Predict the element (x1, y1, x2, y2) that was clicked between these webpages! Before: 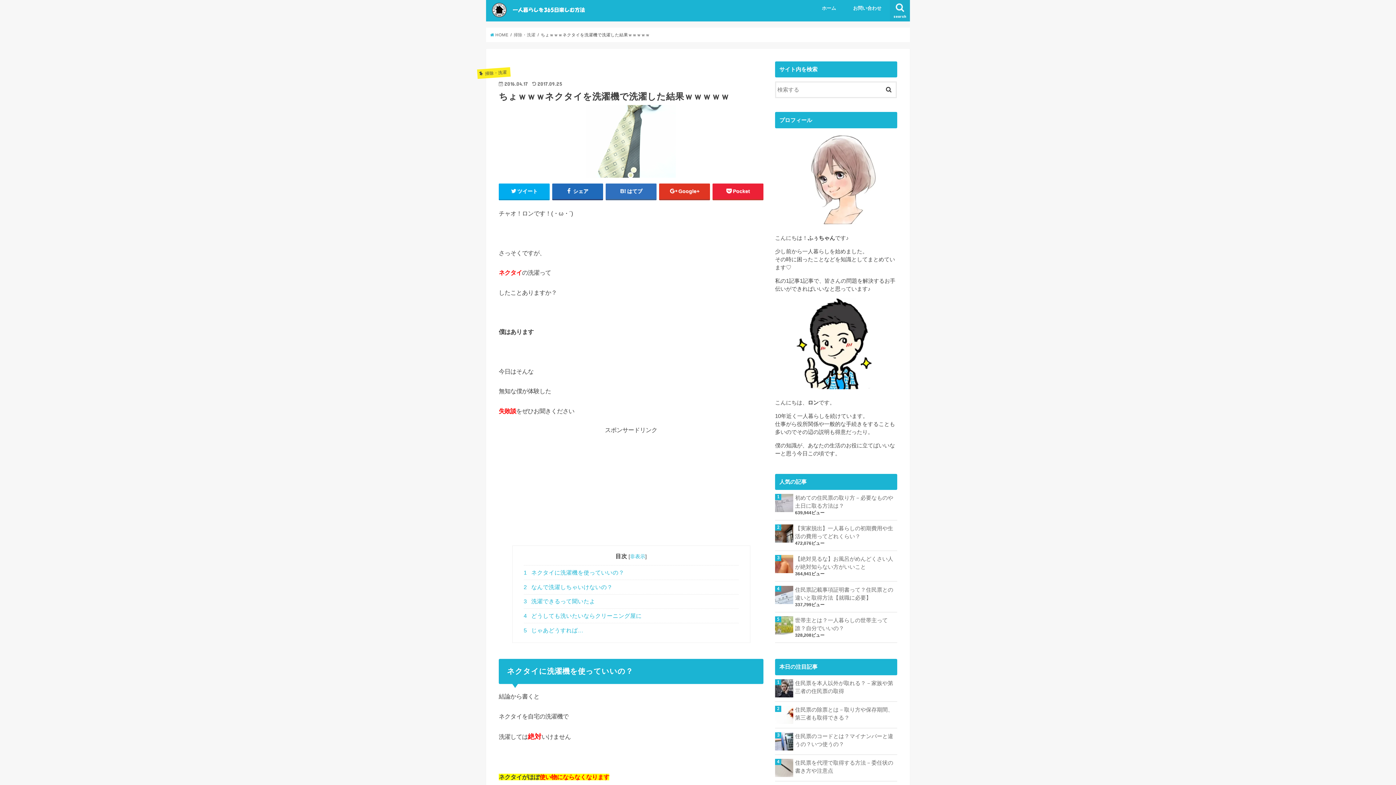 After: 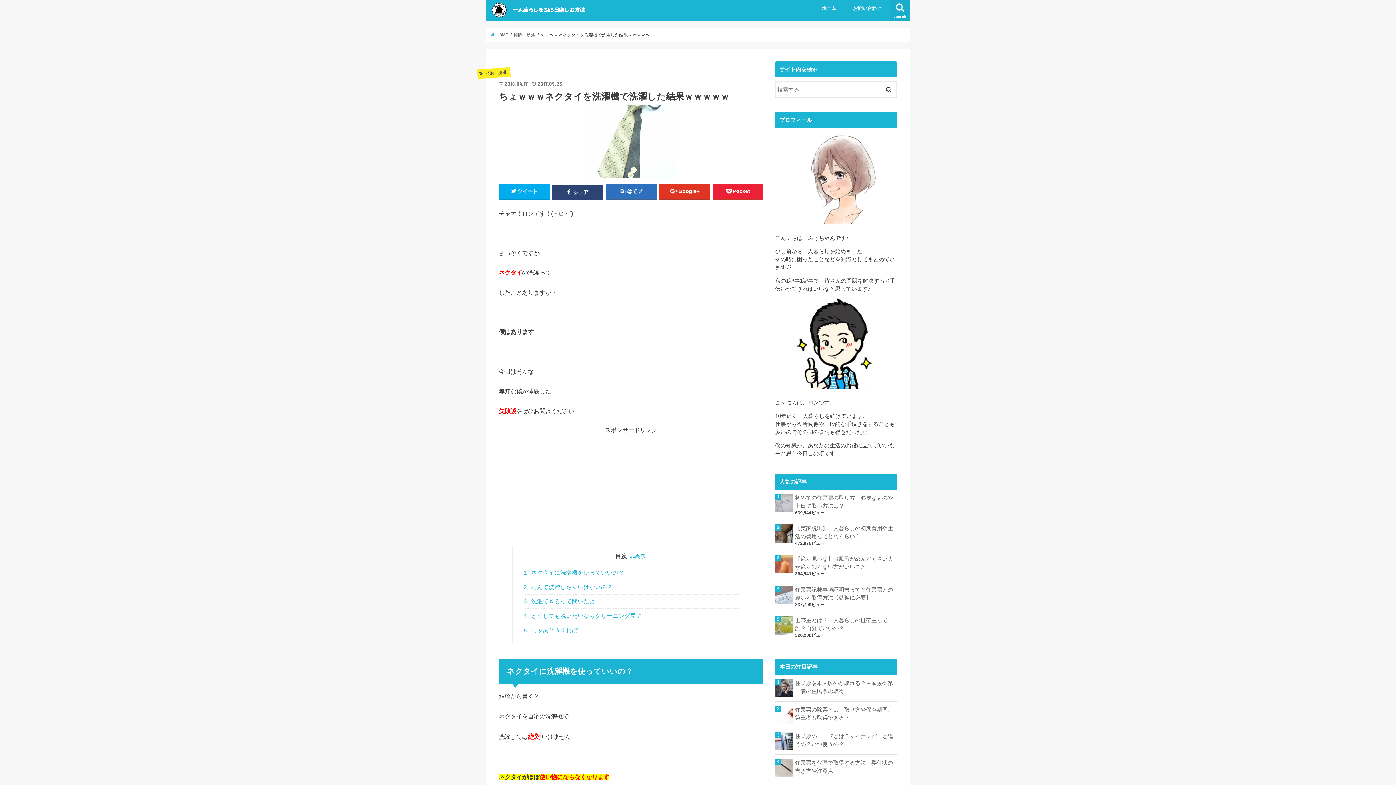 Action: bbox: (552, 183, 603, 199) label:  シェア